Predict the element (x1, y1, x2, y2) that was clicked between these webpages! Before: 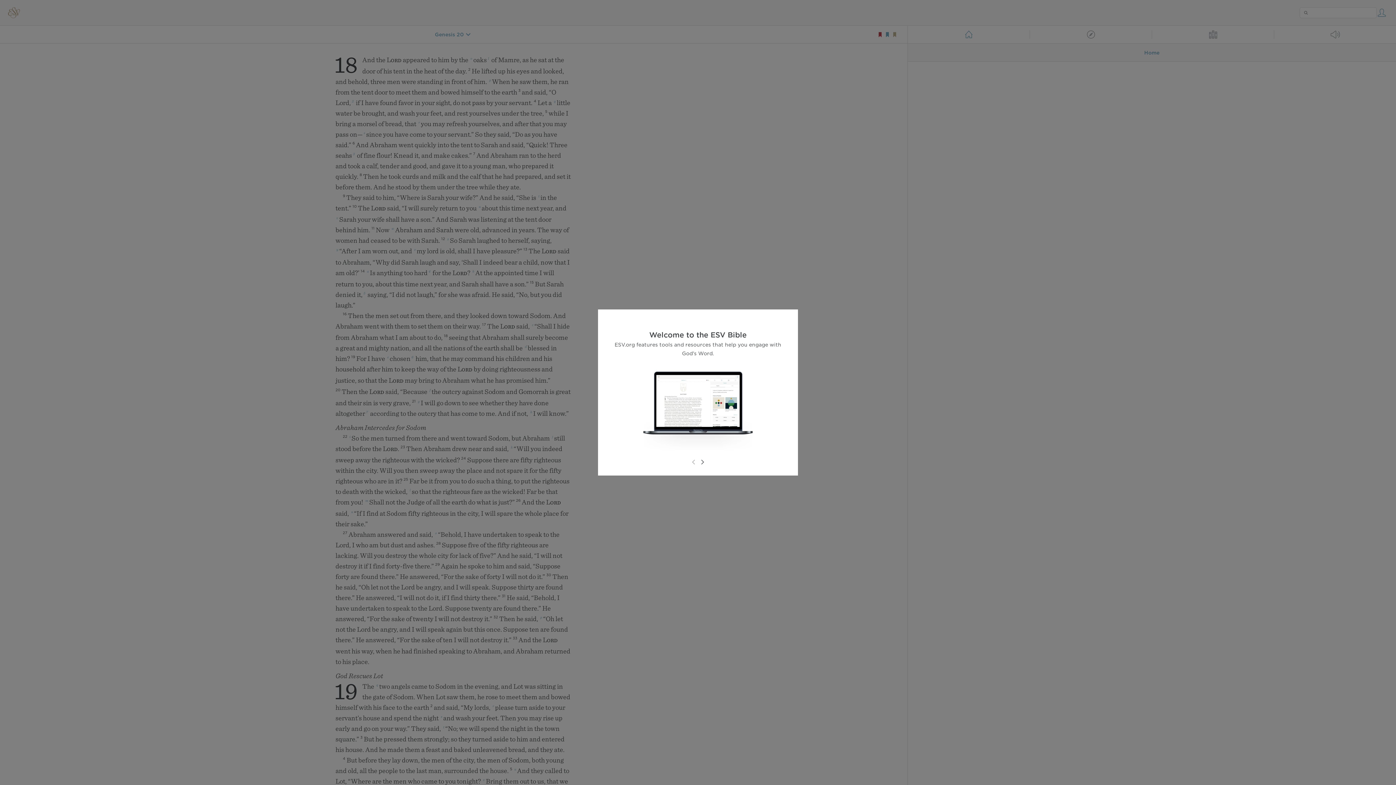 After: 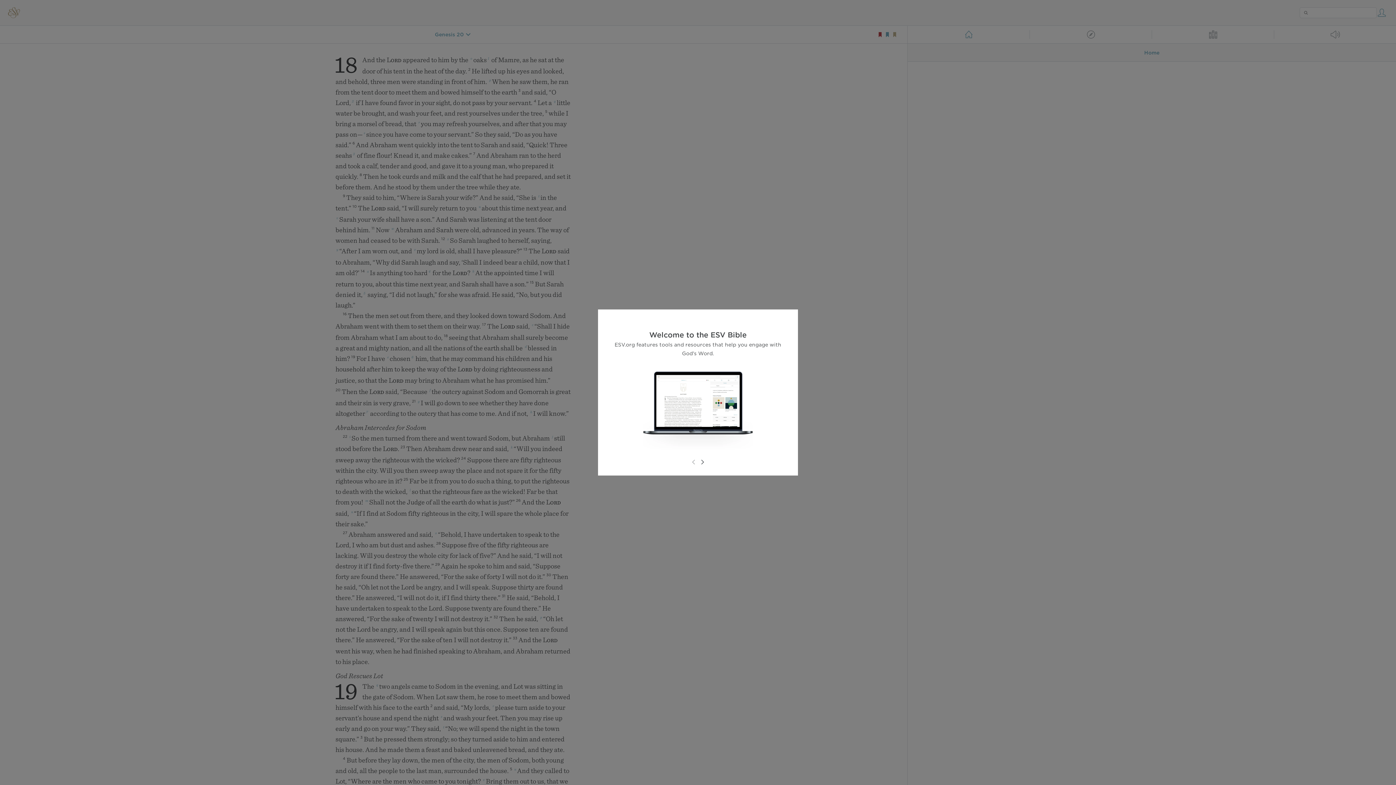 Action: bbox: (689, 458, 698, 466)